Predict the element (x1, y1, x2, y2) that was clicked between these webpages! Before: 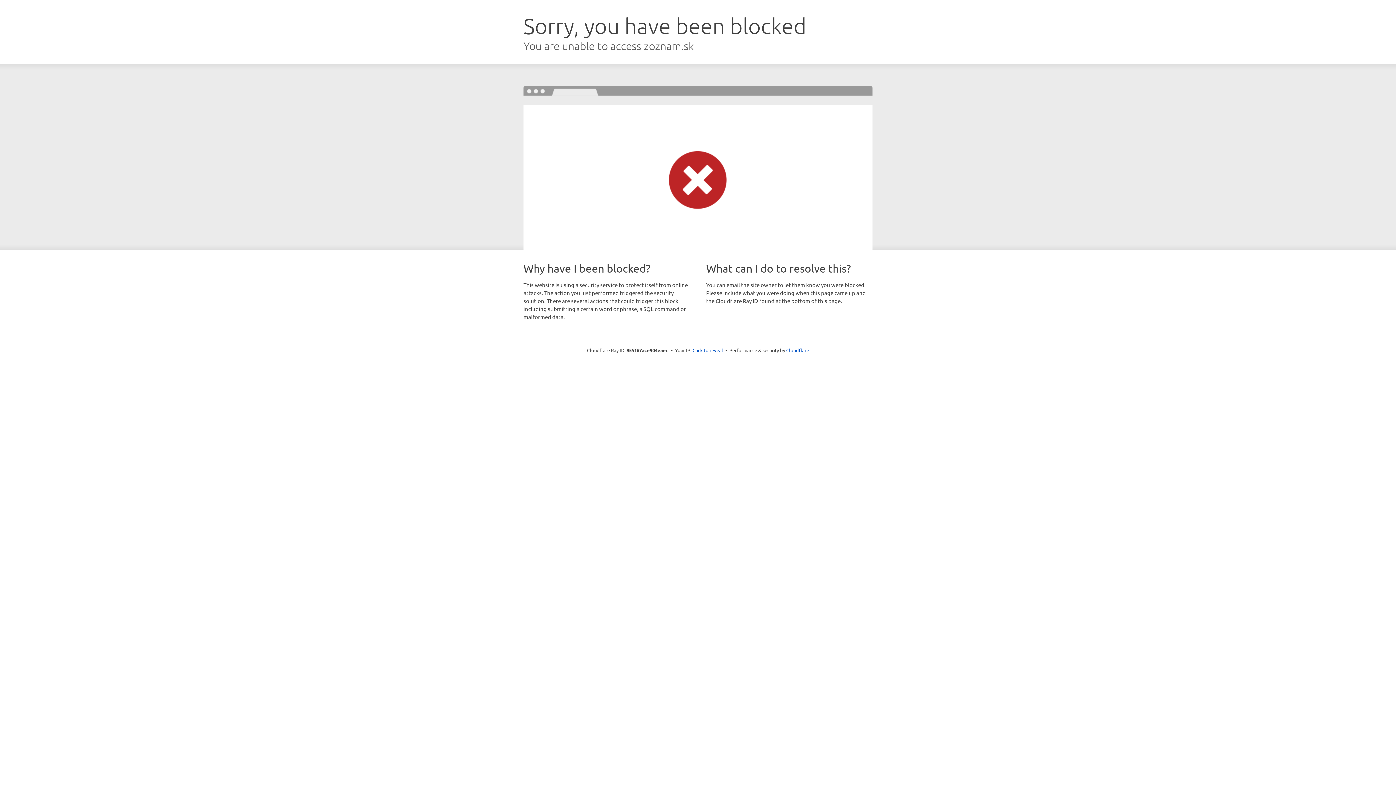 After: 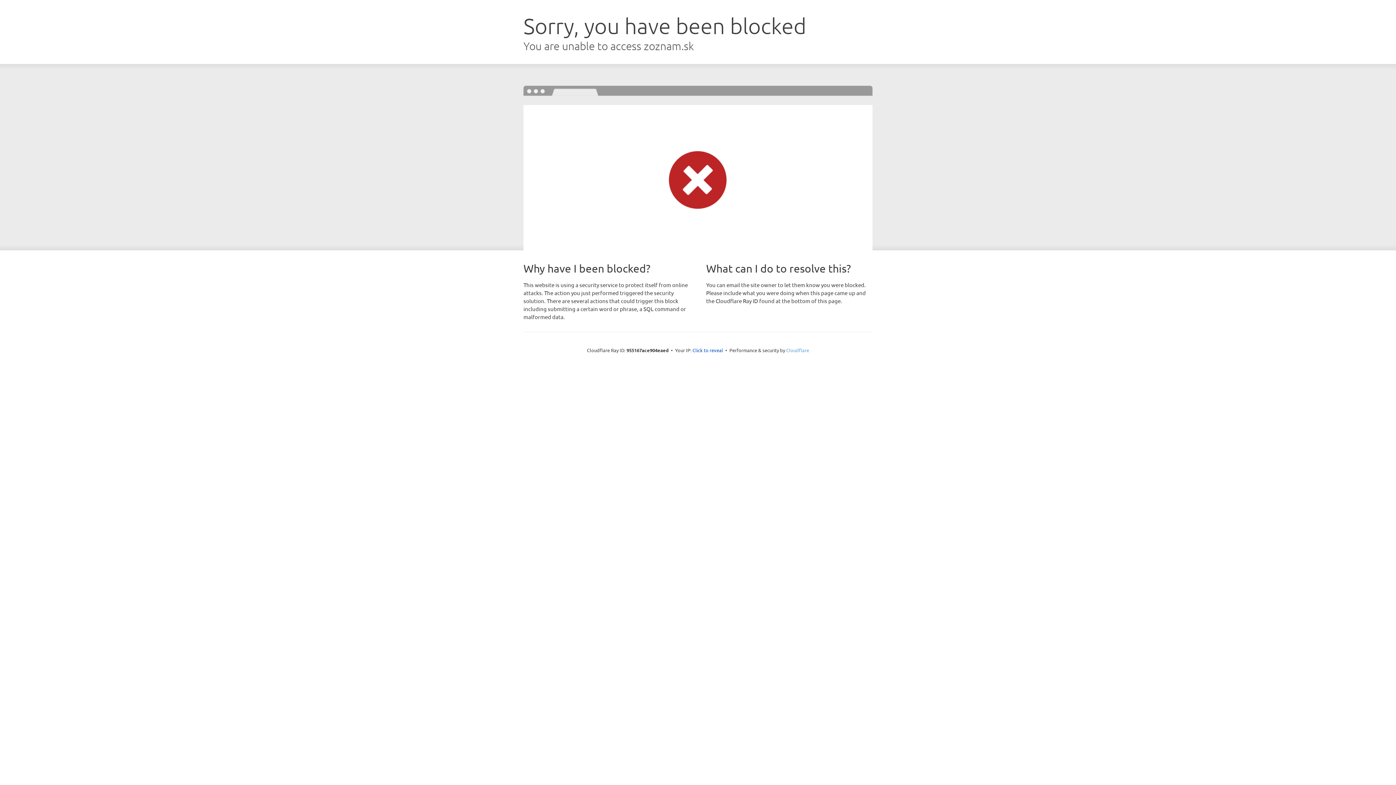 Action: bbox: (786, 347, 809, 353) label: Cloudflare